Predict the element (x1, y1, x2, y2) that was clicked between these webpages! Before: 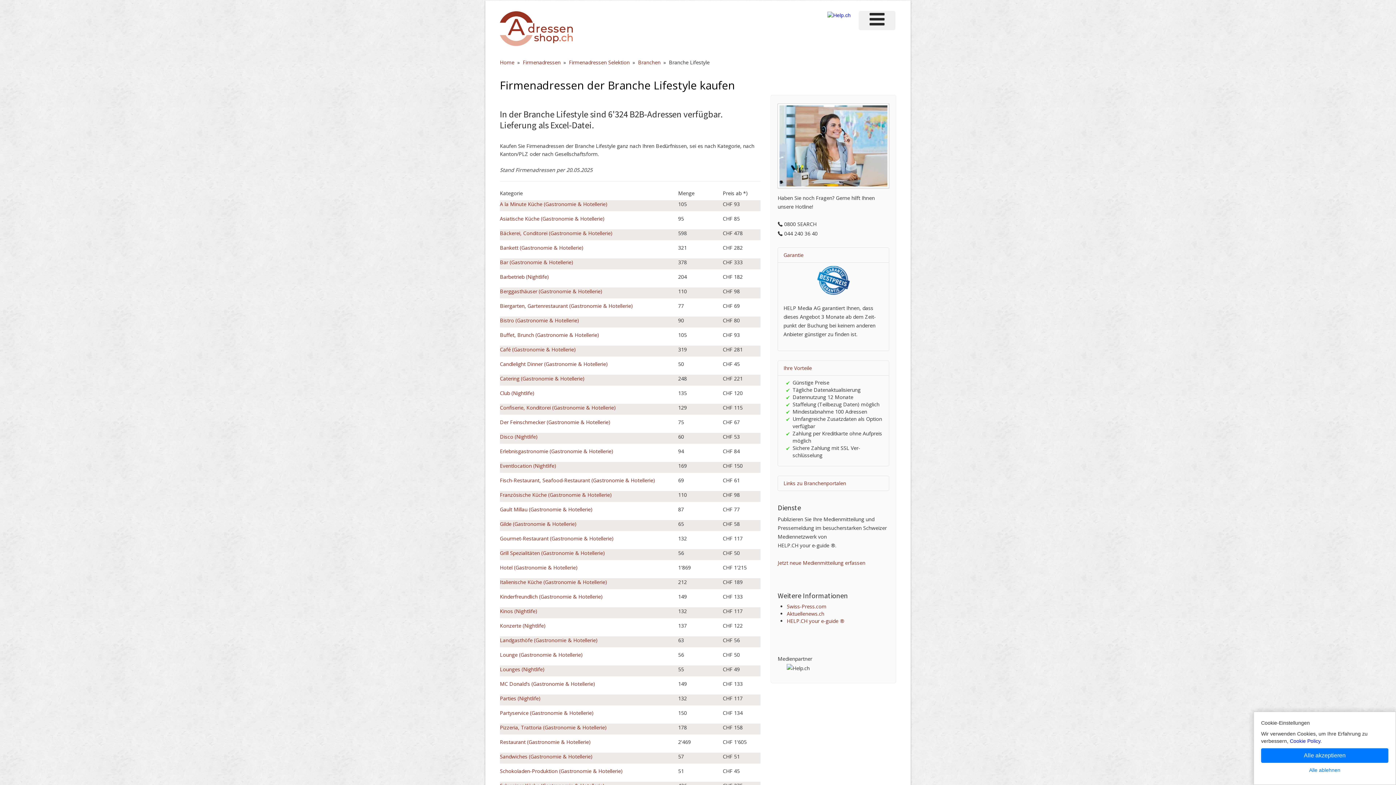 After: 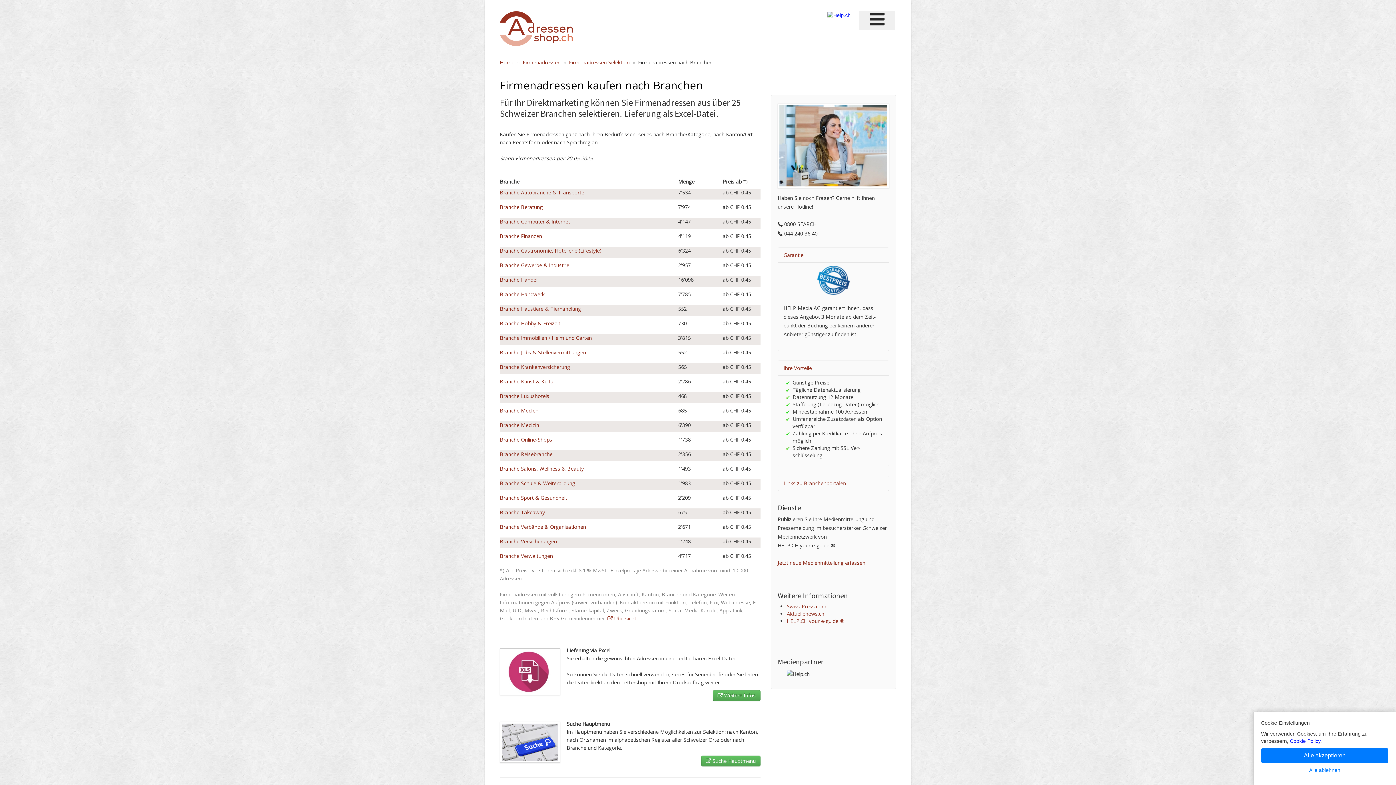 Action: label: Branchen bbox: (638, 59, 660, 65)